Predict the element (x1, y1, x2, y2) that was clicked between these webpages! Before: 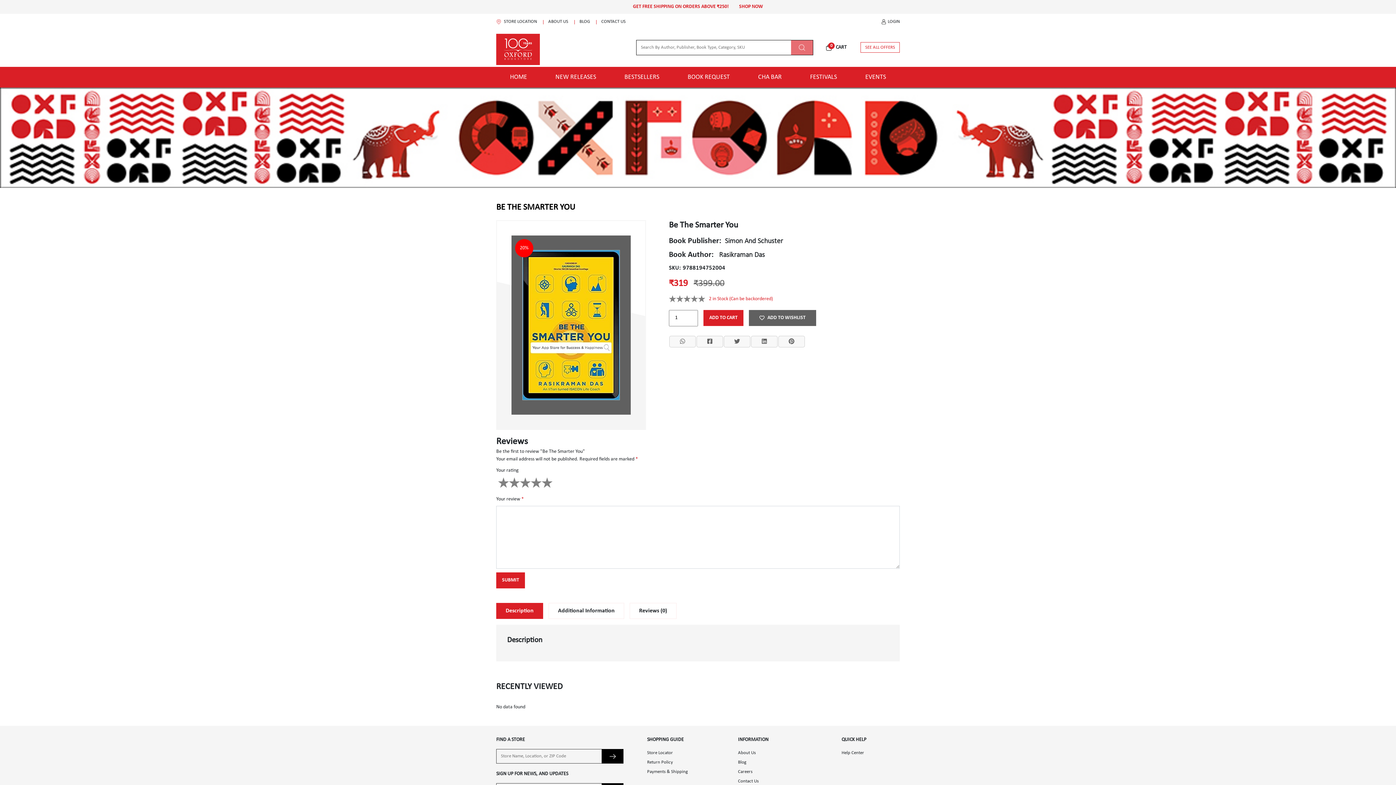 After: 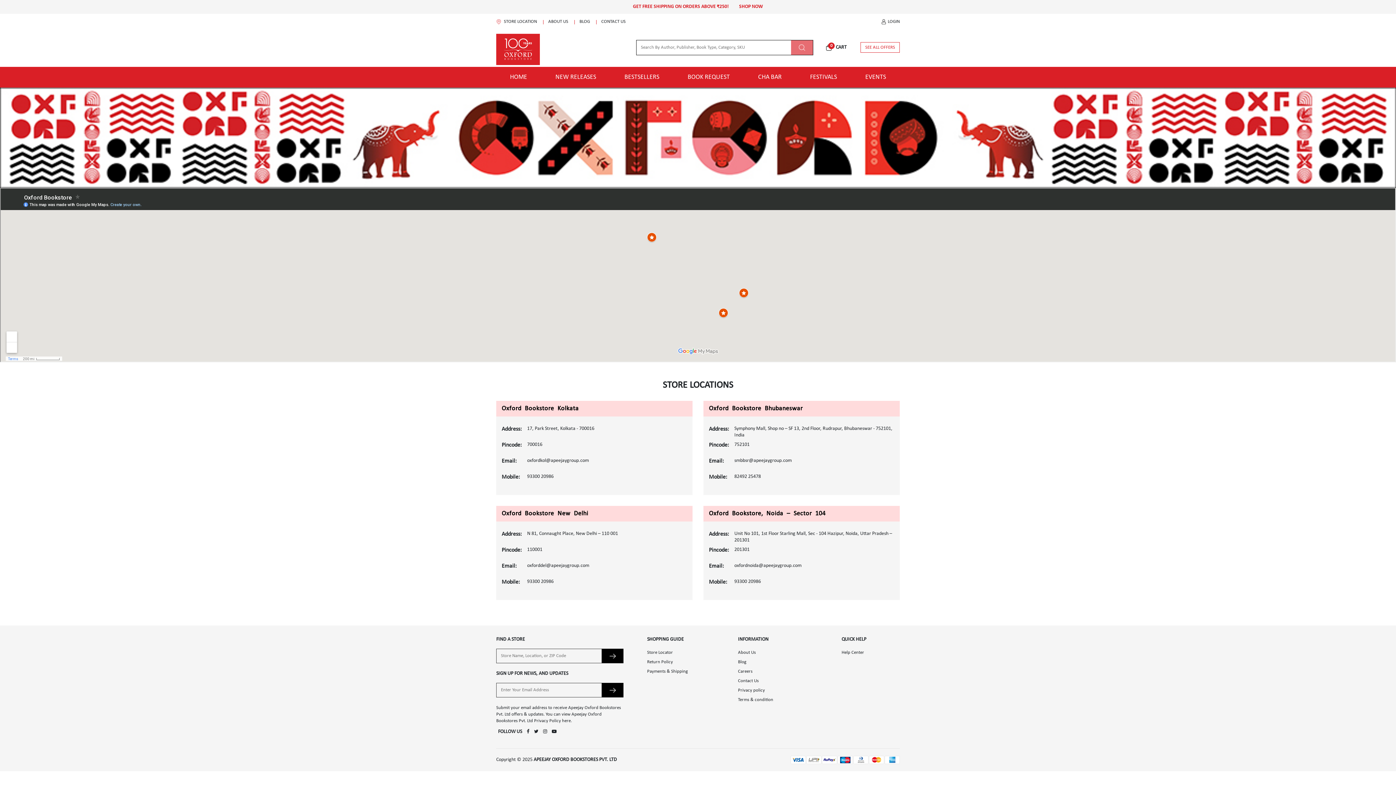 Action: label:  STORE LOCATION bbox: (496, 18, 537, 25)